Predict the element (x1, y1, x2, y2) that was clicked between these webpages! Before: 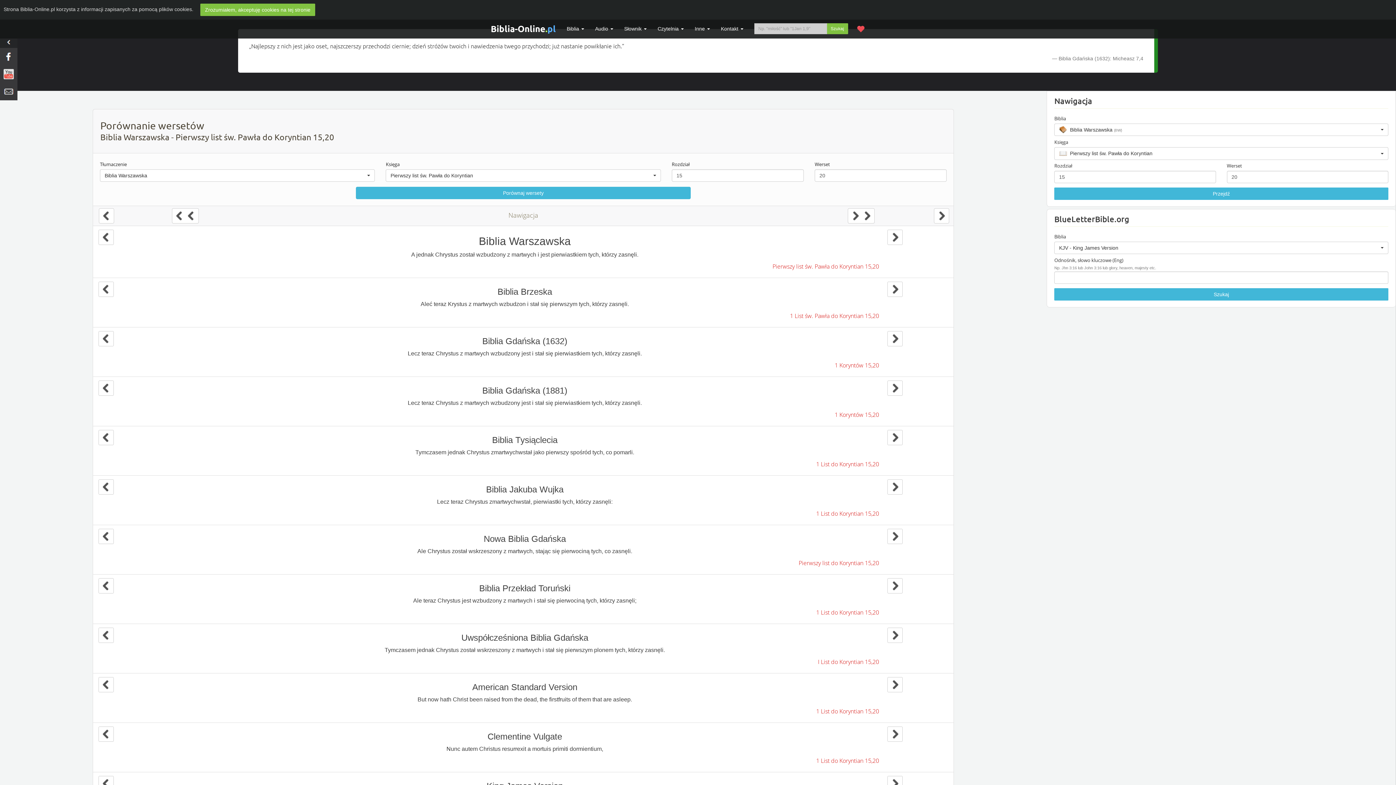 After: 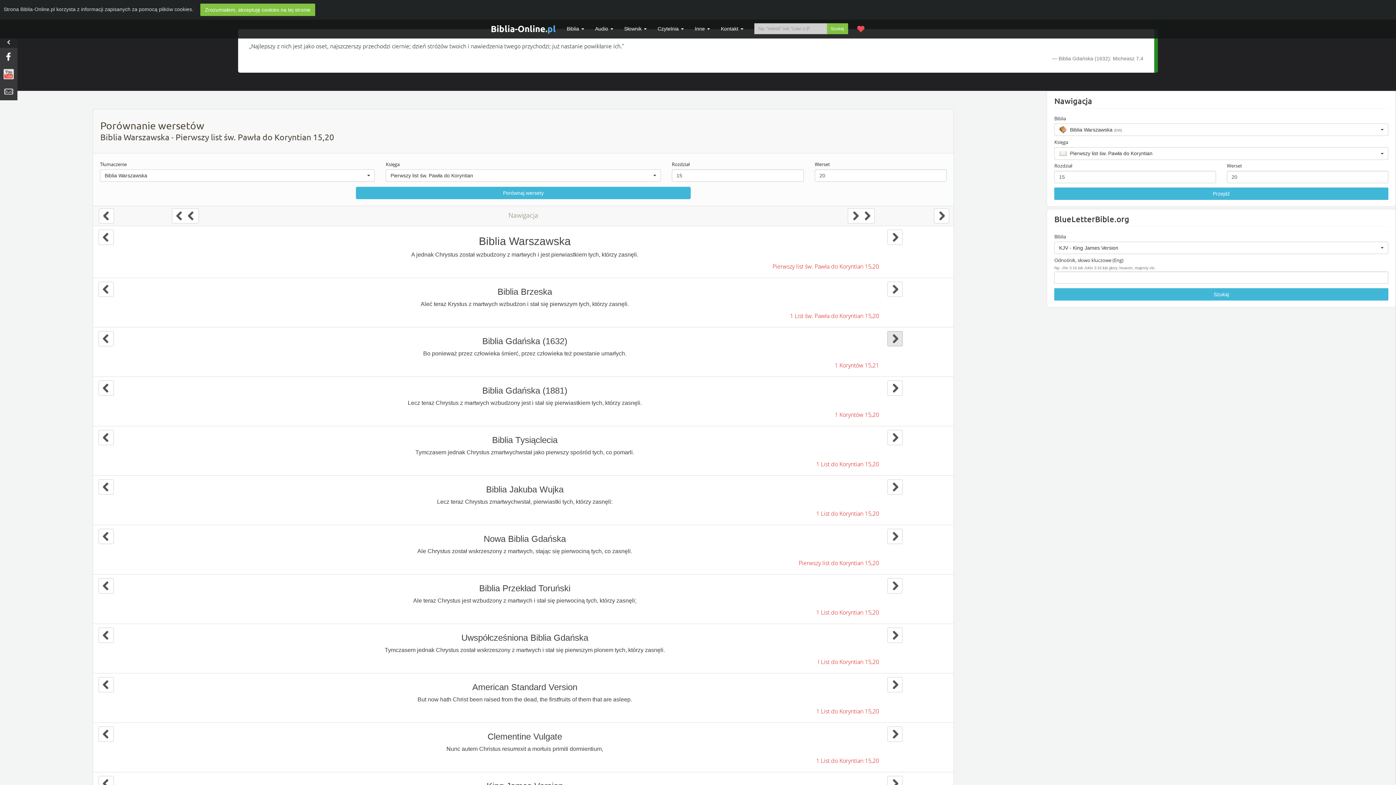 Action: bbox: (887, 335, 902, 341)